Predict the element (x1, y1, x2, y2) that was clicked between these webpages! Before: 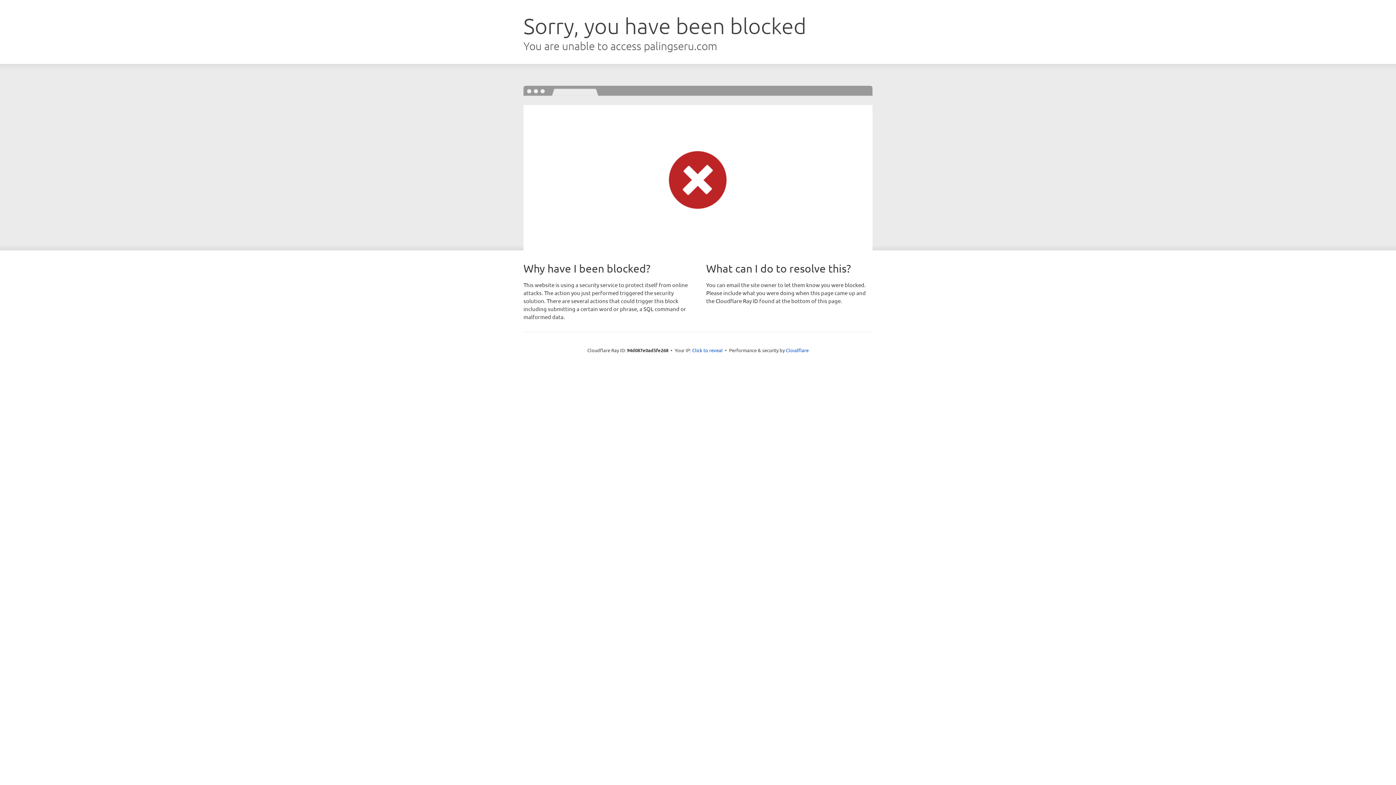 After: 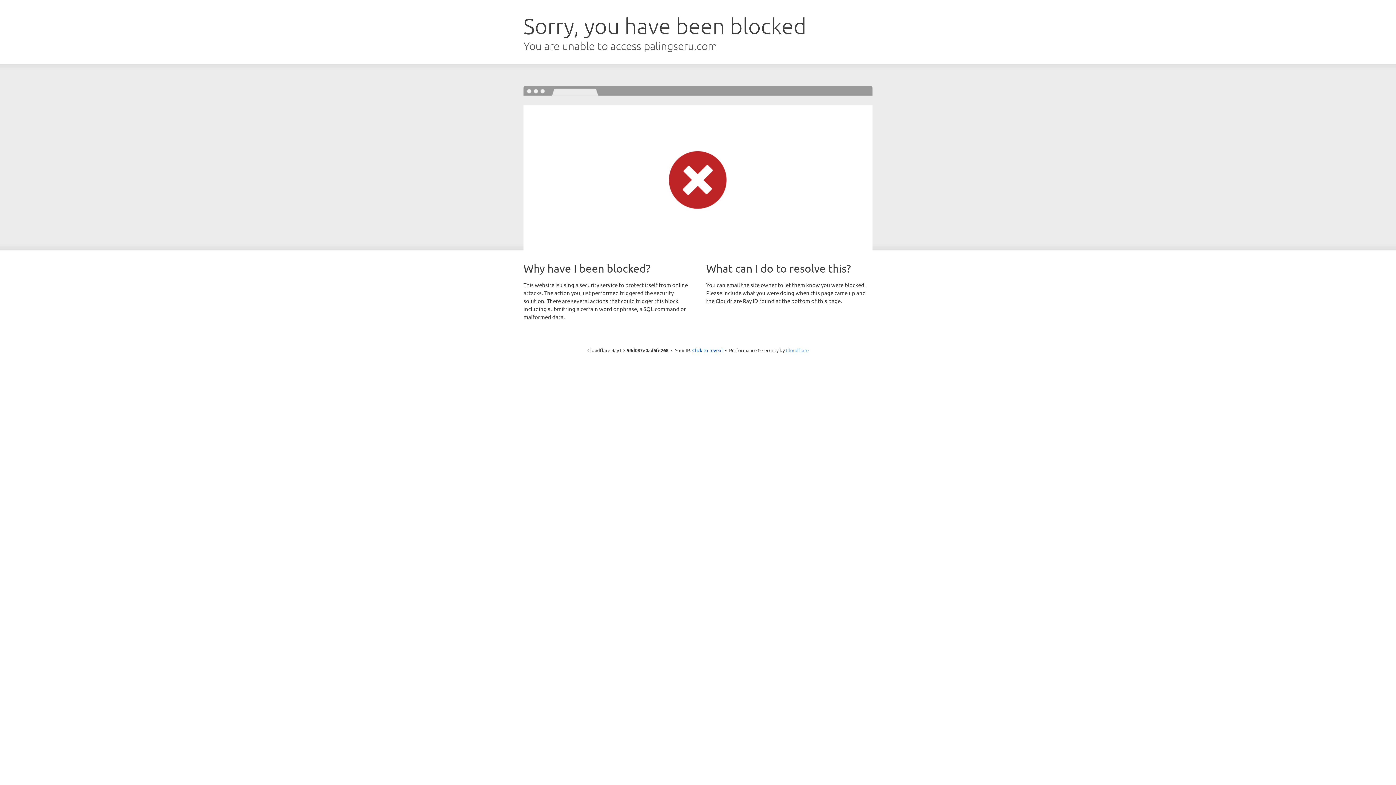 Action: bbox: (786, 347, 808, 353) label: Cloudflare